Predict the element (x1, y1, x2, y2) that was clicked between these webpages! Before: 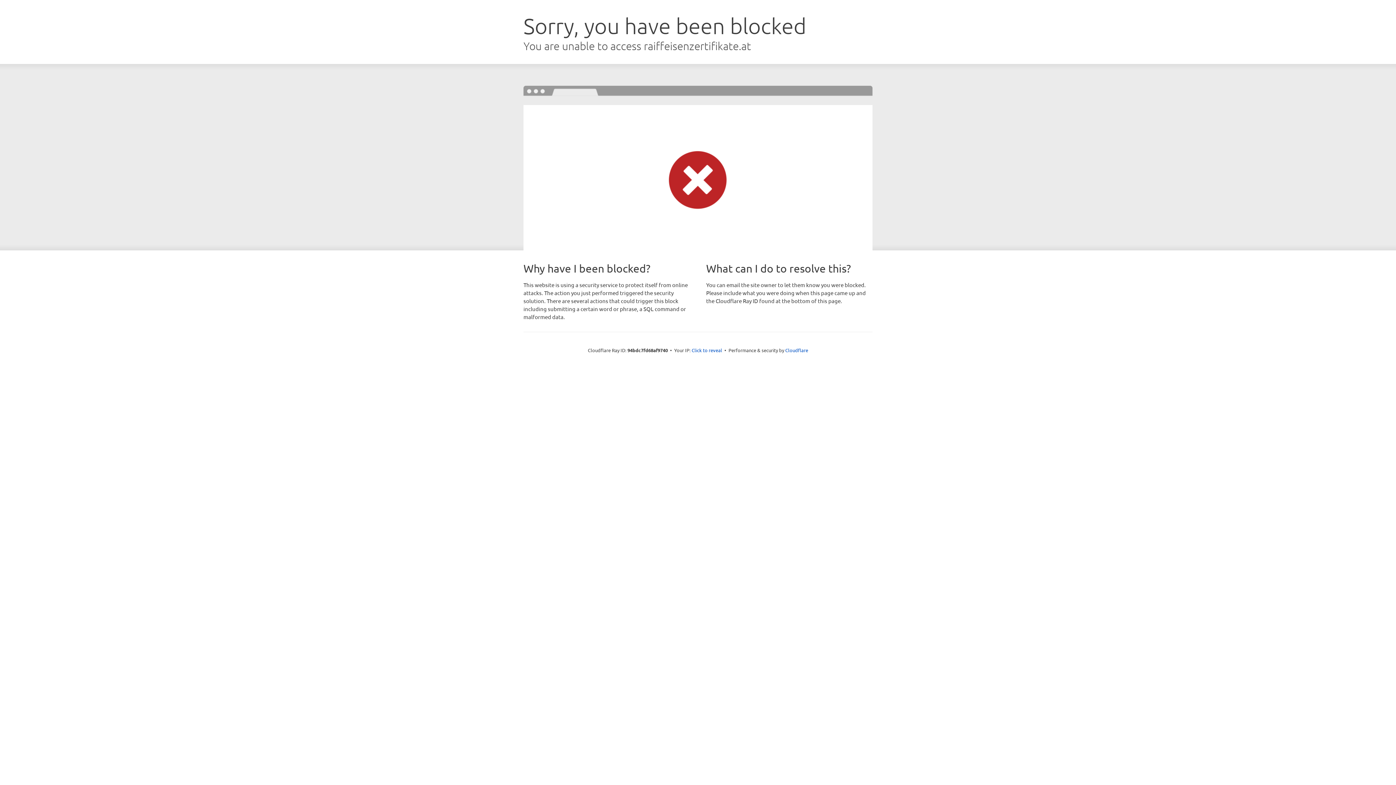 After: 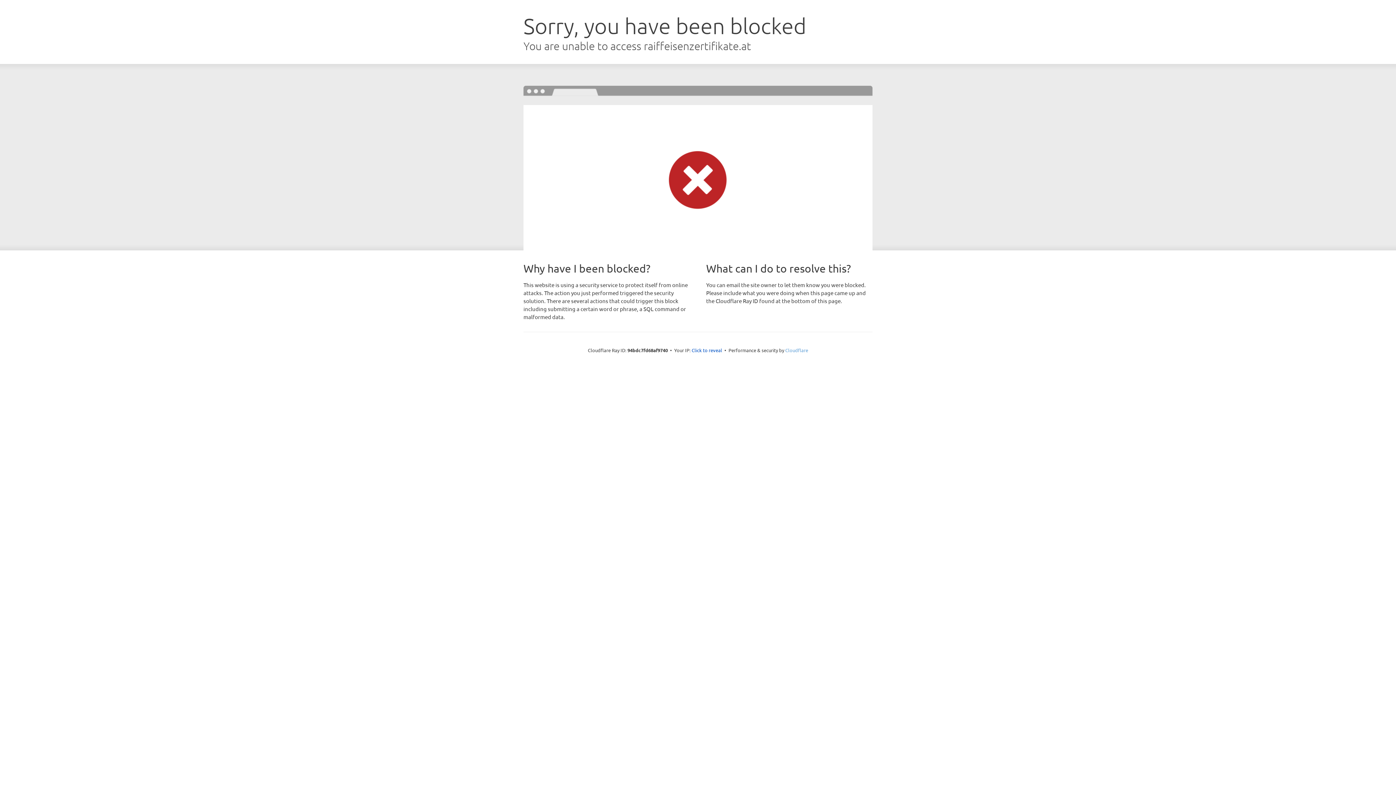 Action: label: Cloudflare bbox: (785, 347, 808, 353)